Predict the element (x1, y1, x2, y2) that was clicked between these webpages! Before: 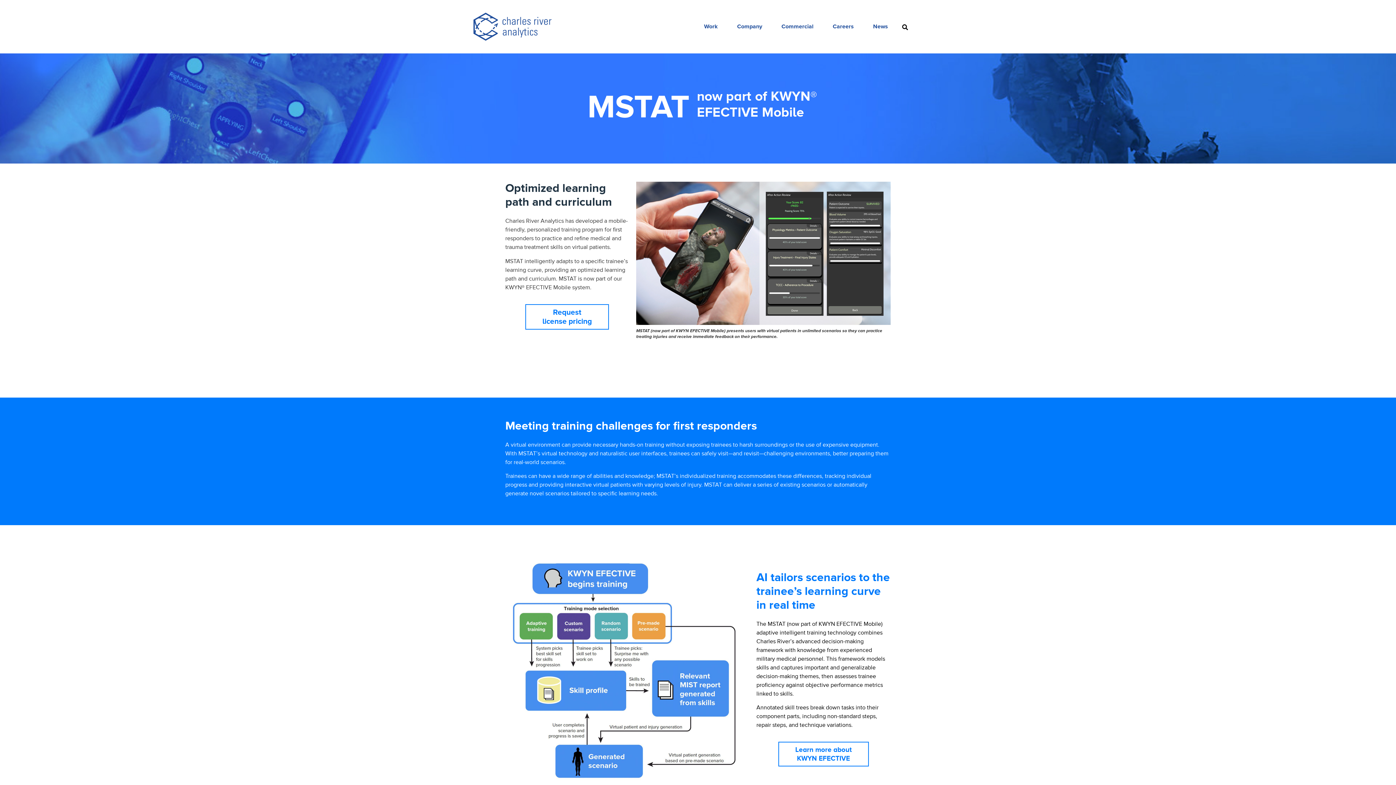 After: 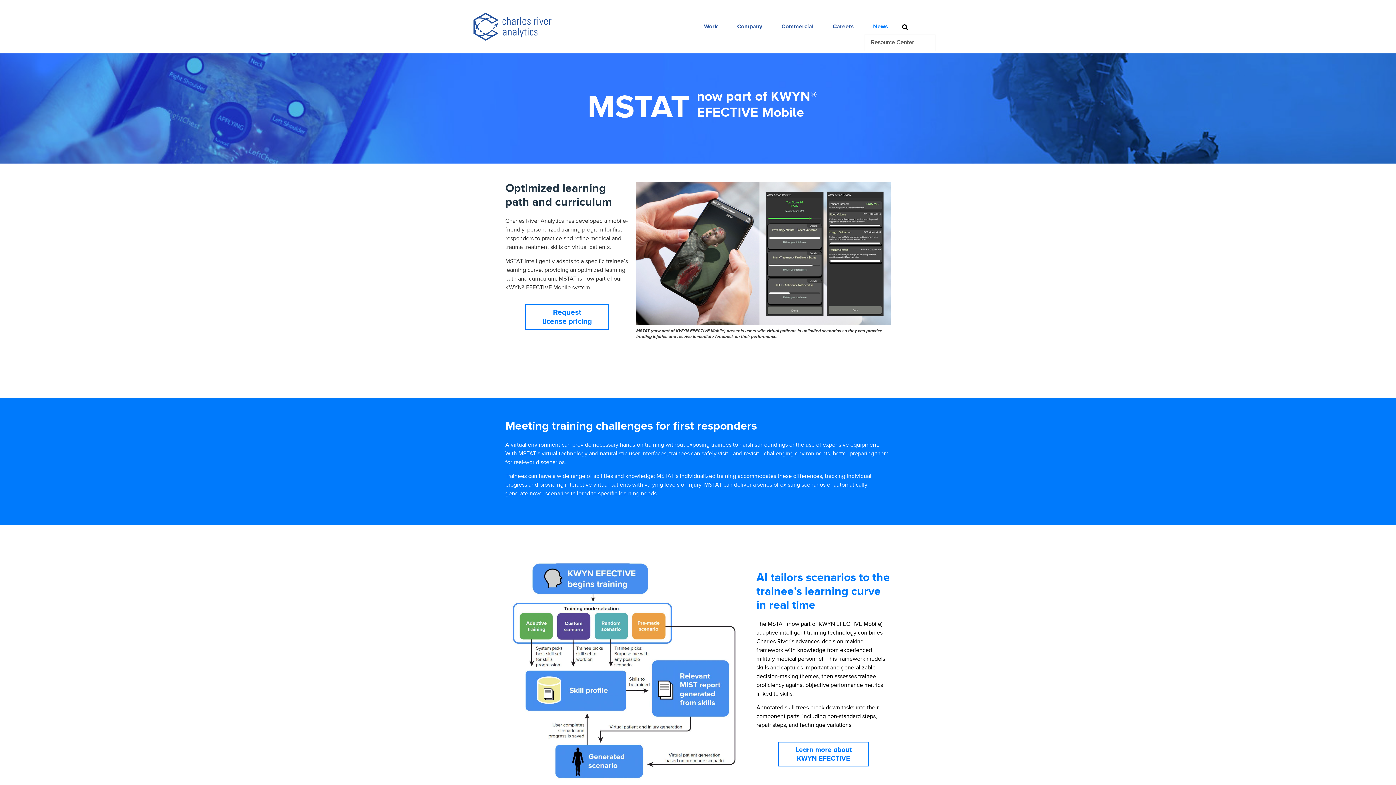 Action: bbox: (864, 18, 898, 34) label: News